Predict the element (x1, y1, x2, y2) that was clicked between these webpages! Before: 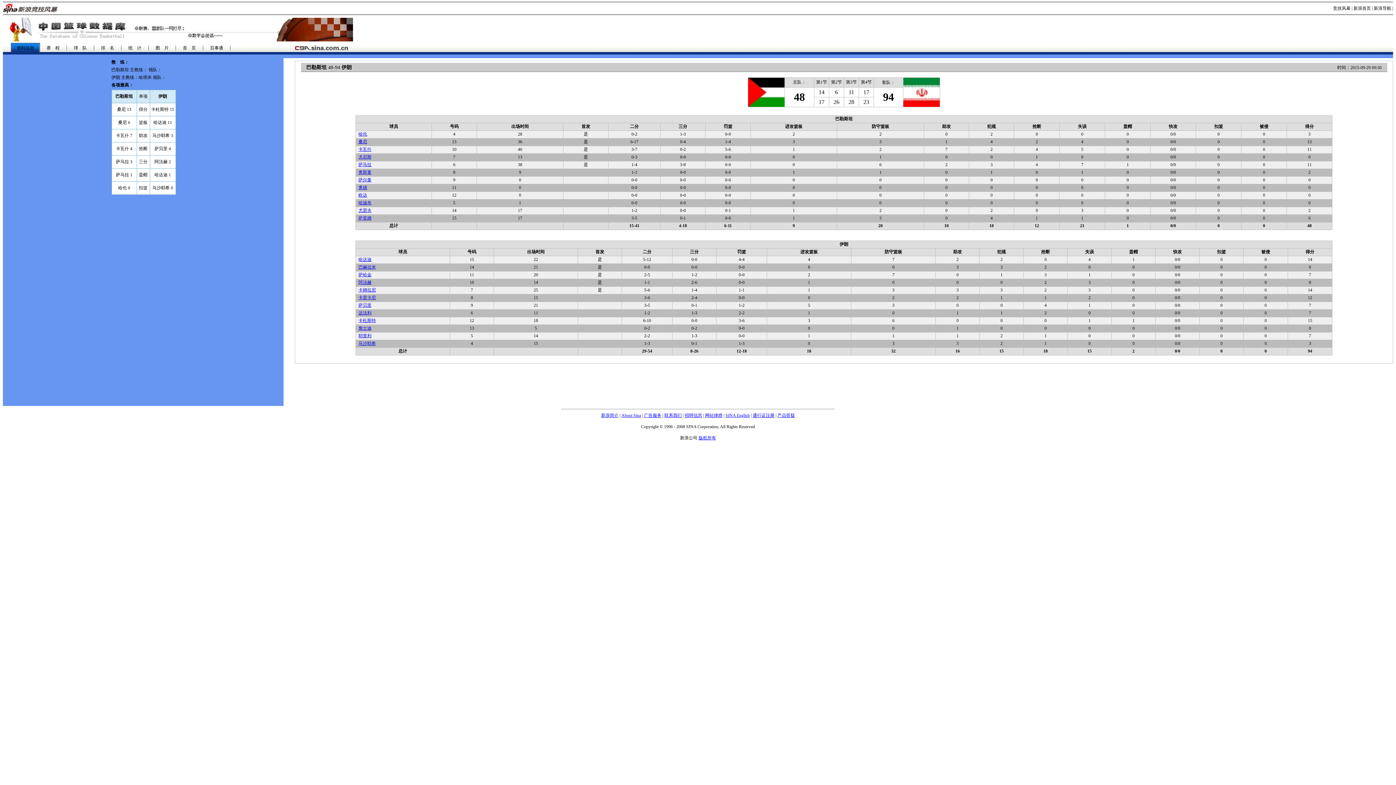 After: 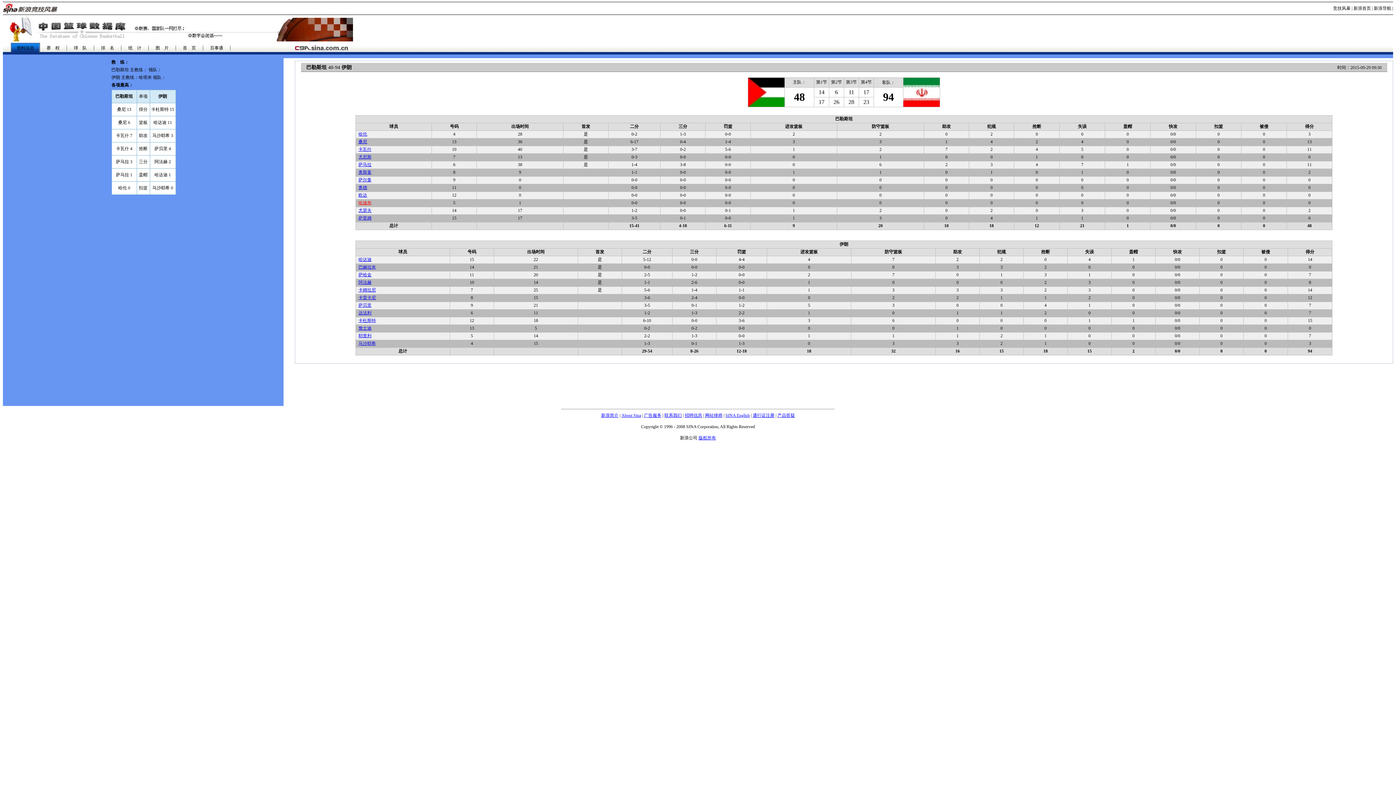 Action: bbox: (358, 200, 371, 205) label: 哈迪布